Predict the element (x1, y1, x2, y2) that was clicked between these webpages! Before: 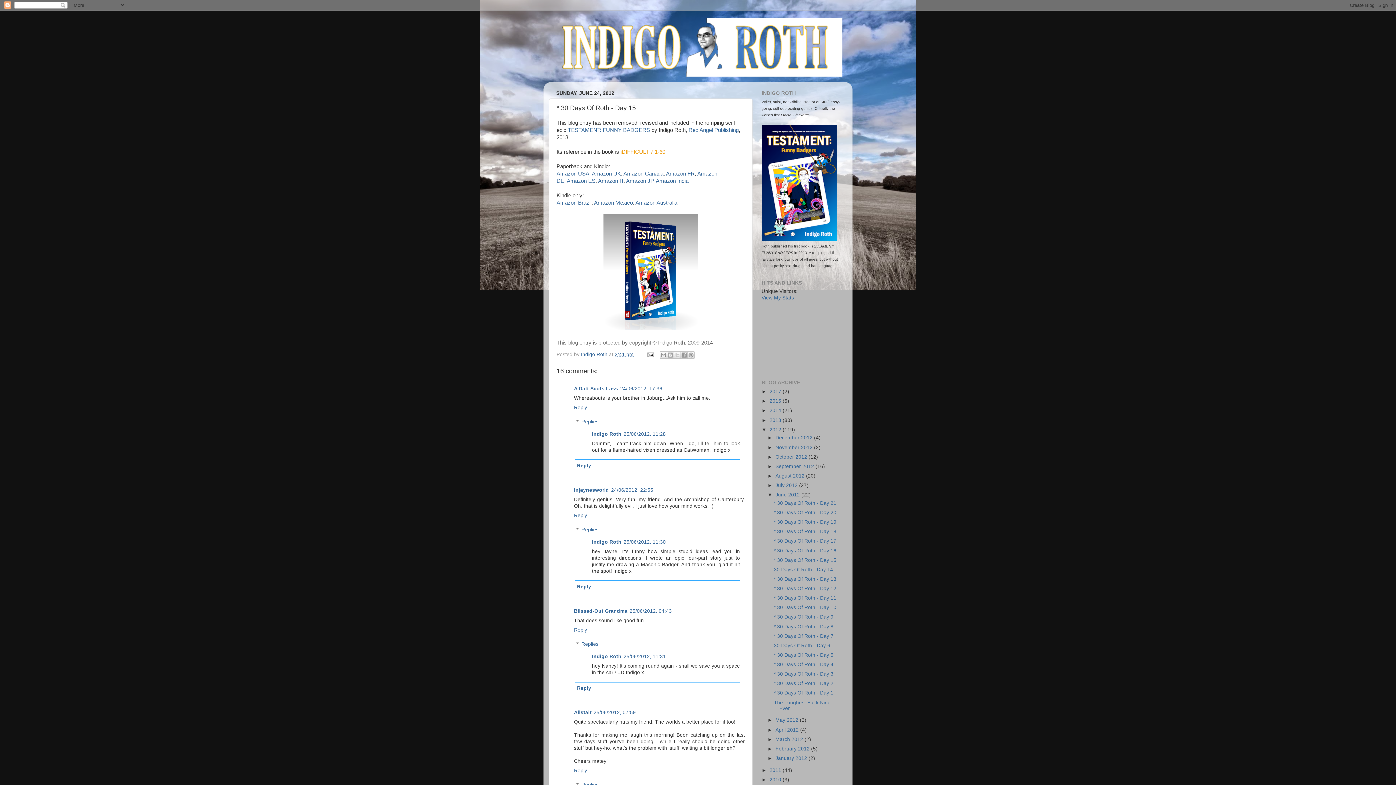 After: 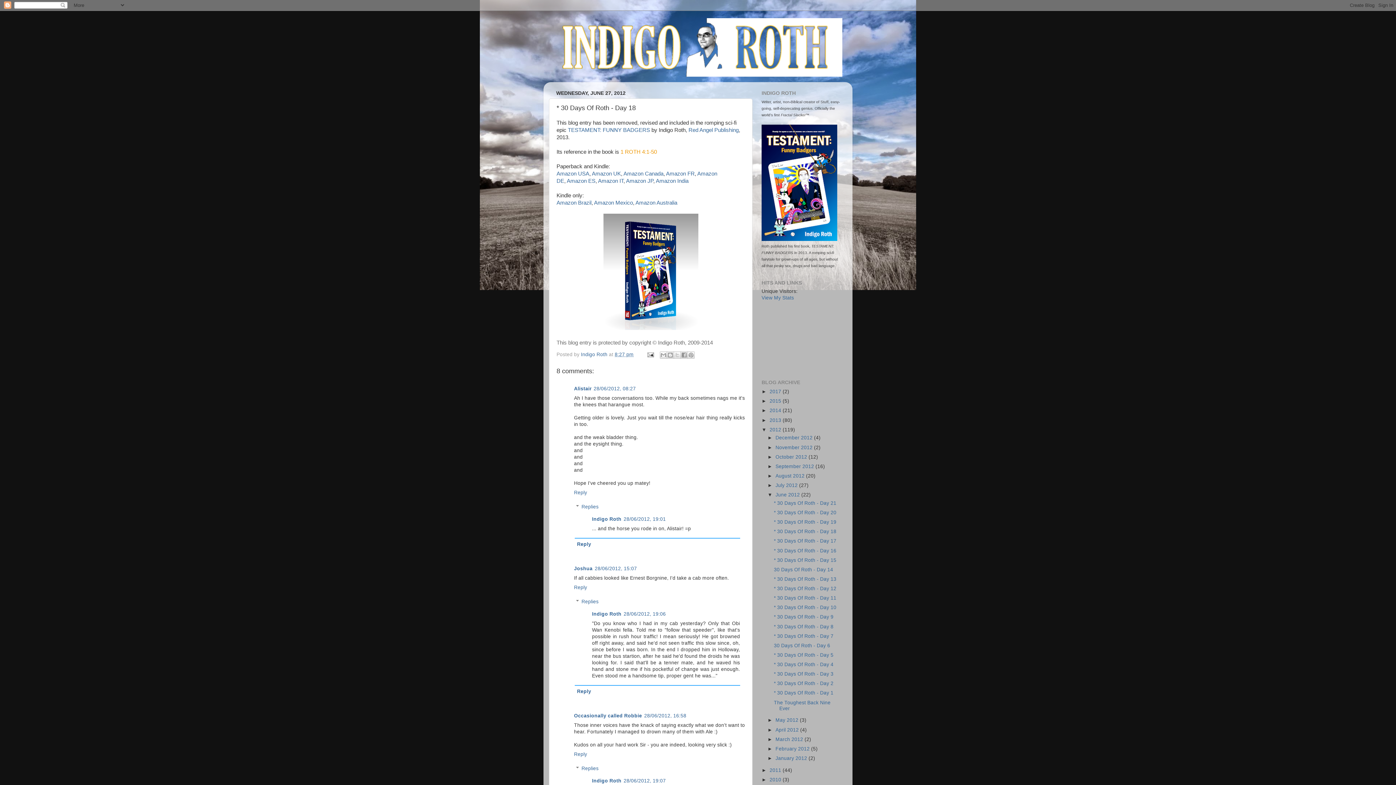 Action: bbox: (774, 529, 836, 534) label: * 30 Days Of Roth - Day 18